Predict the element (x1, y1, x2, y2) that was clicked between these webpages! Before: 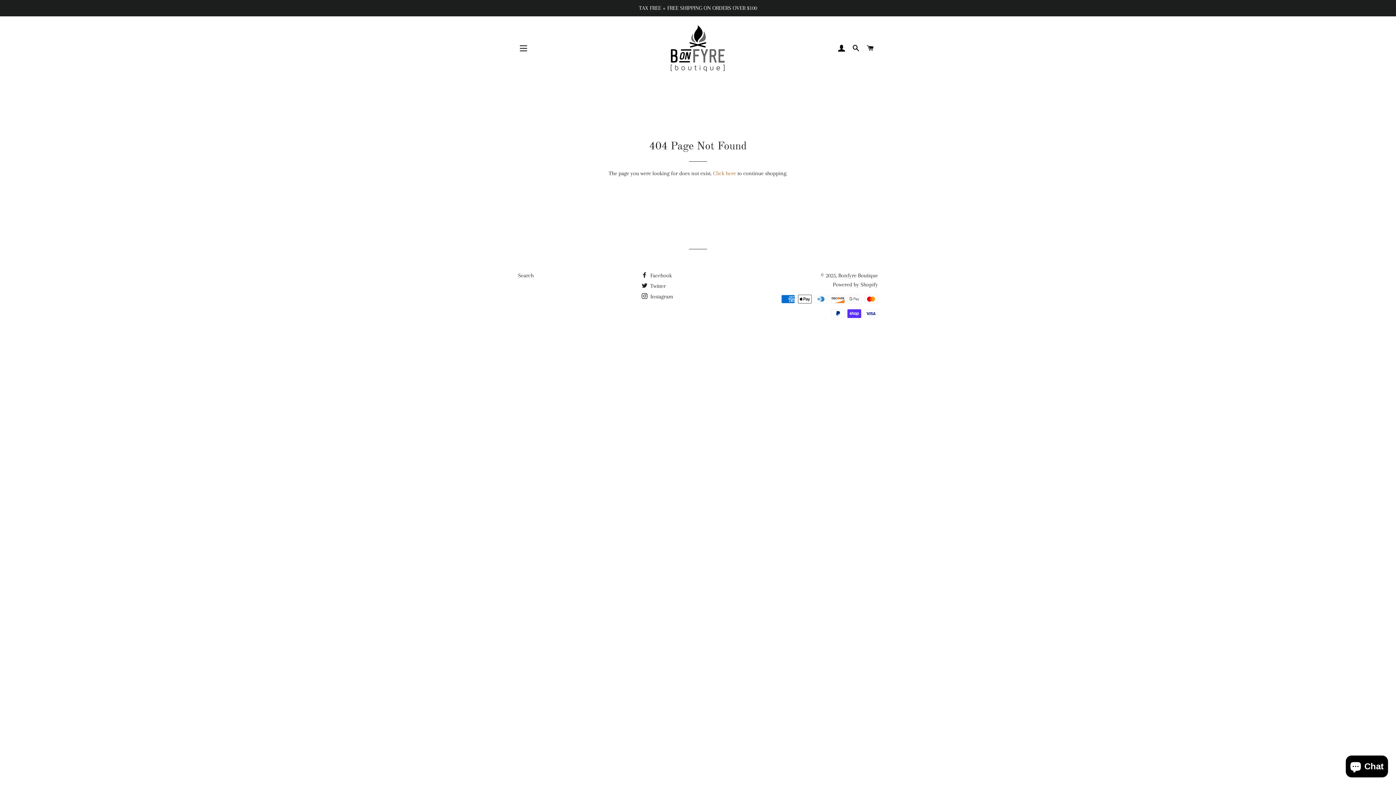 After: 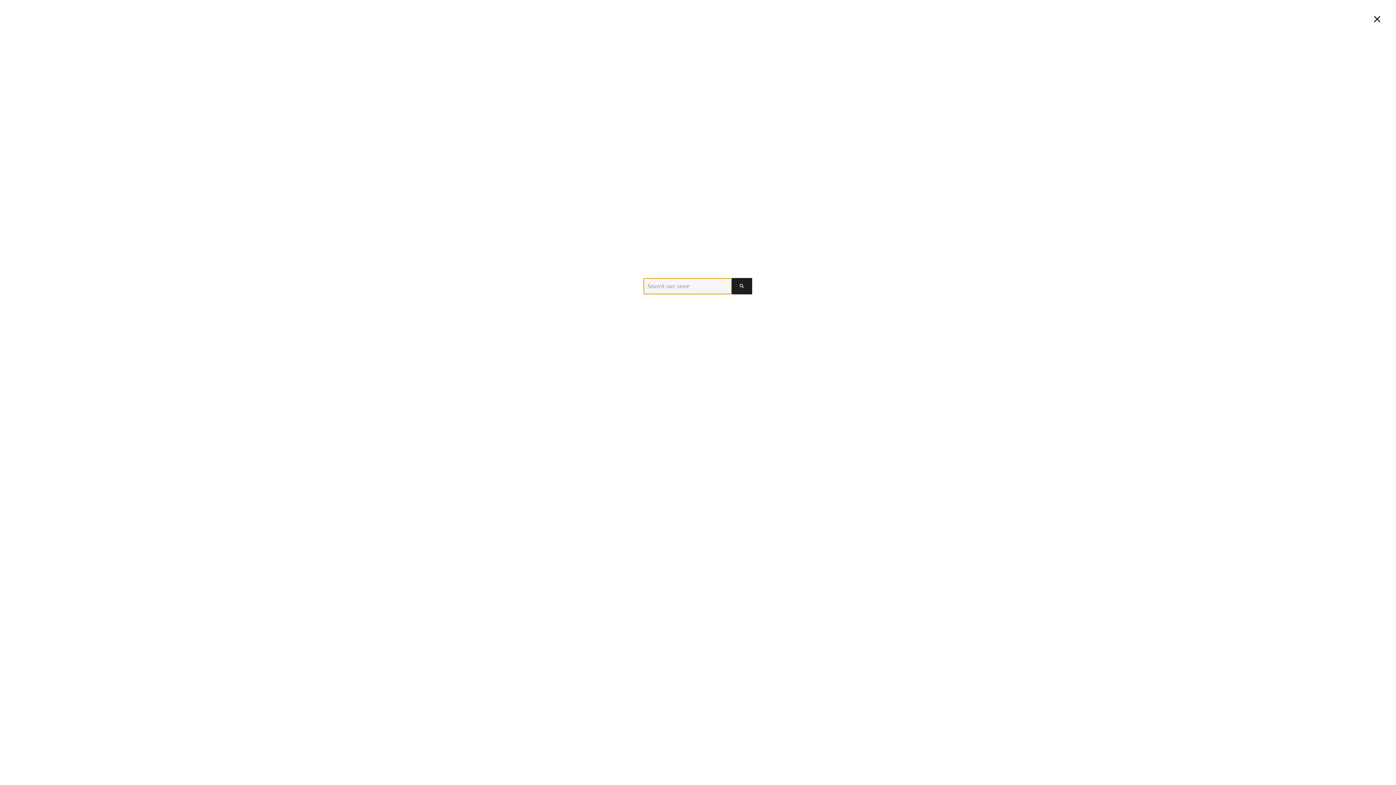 Action: label: SEARCH bbox: (849, 37, 862, 59)